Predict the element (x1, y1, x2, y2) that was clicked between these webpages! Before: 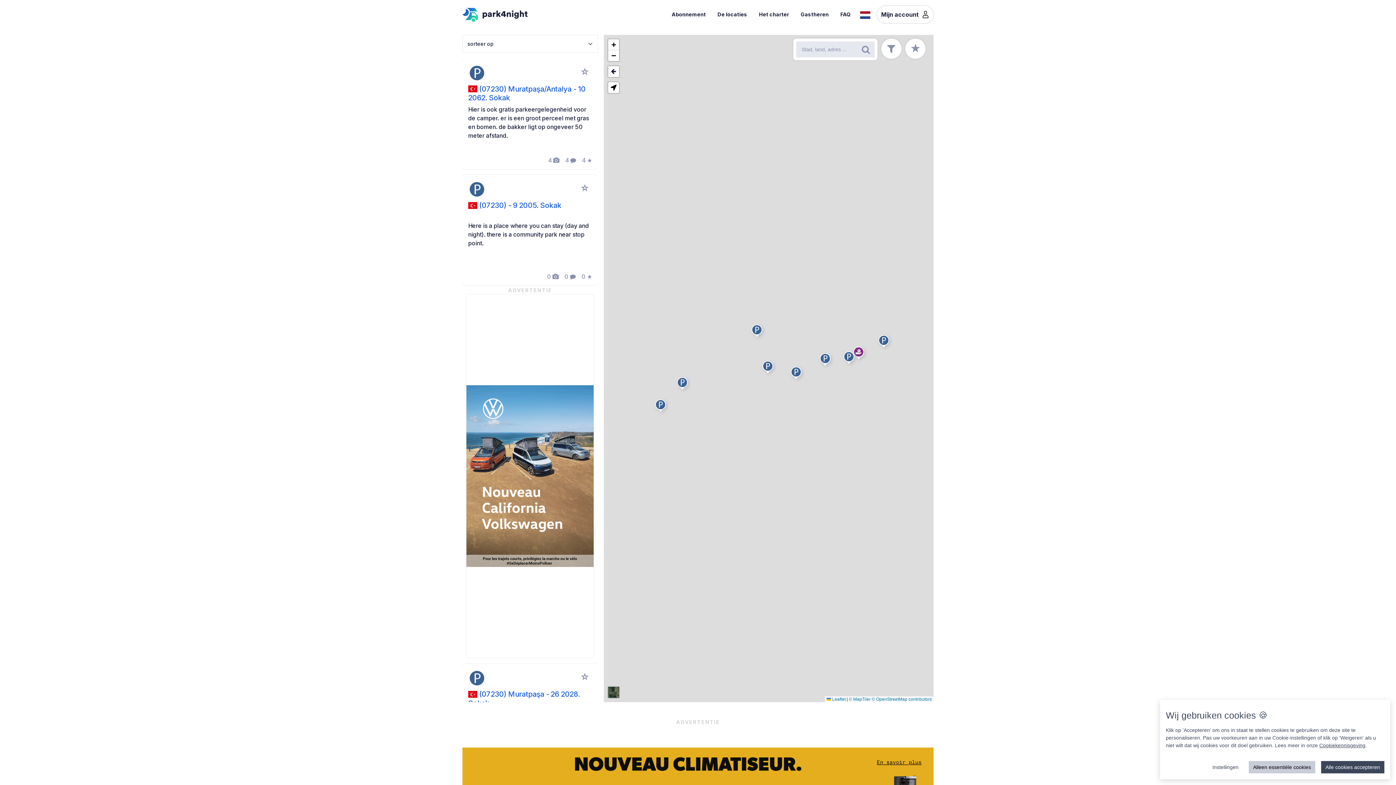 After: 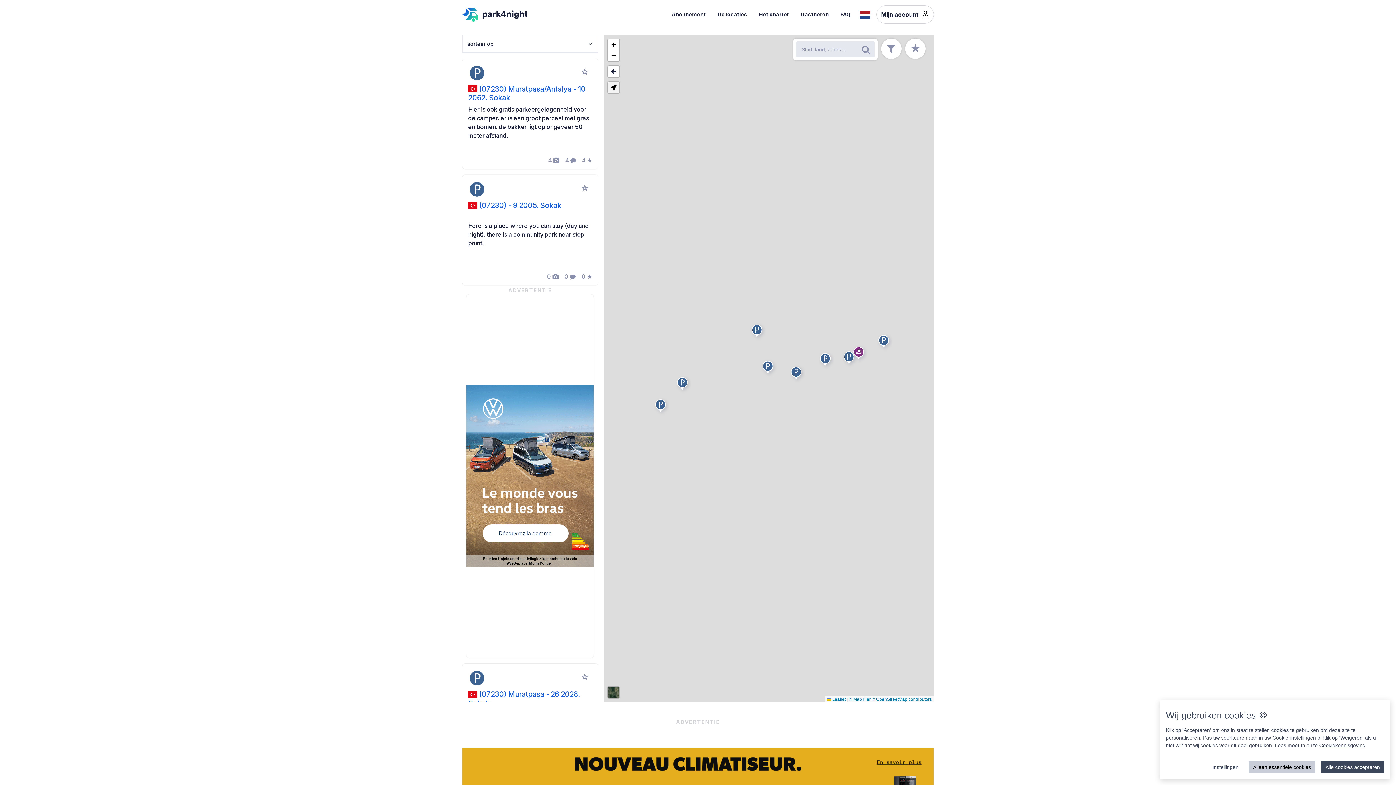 Action: bbox: (608, 82, 619, 93)